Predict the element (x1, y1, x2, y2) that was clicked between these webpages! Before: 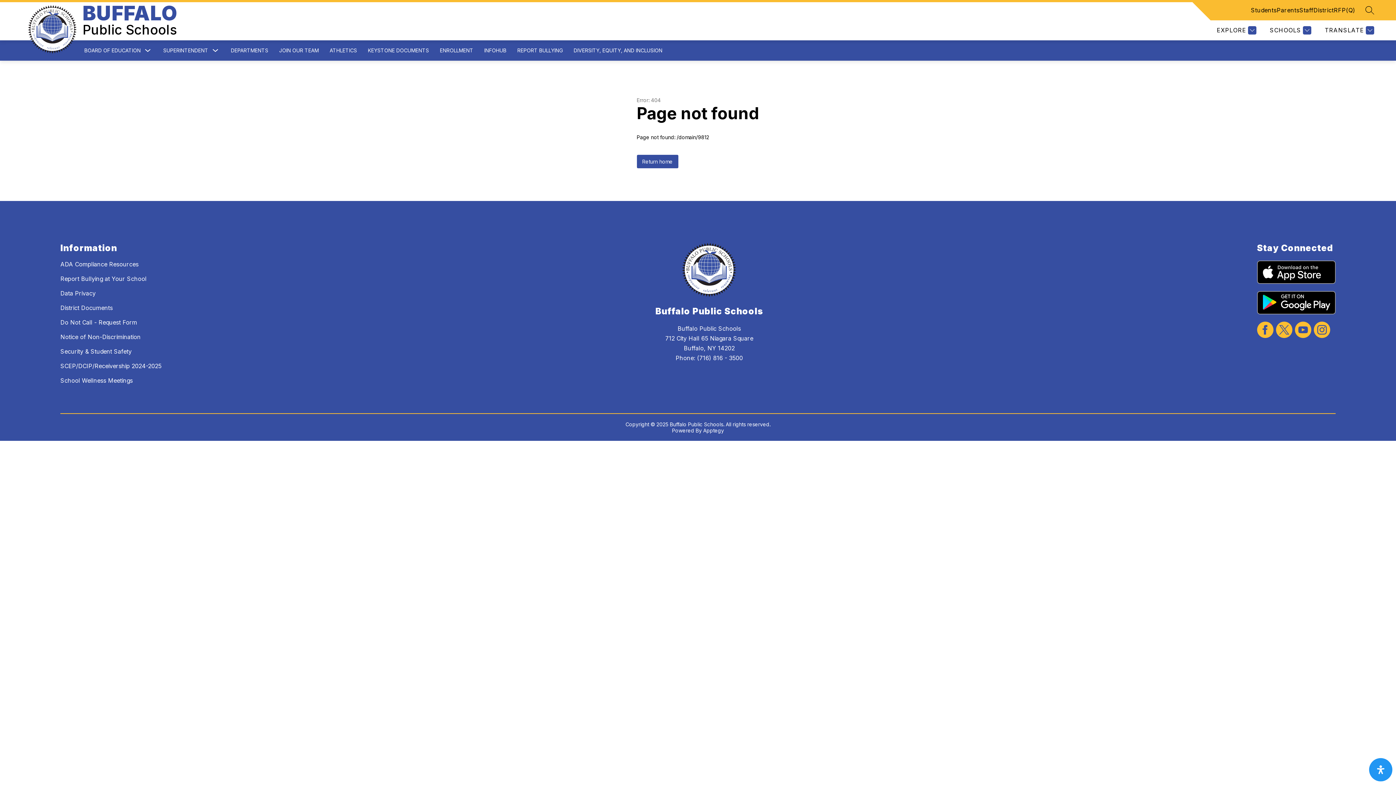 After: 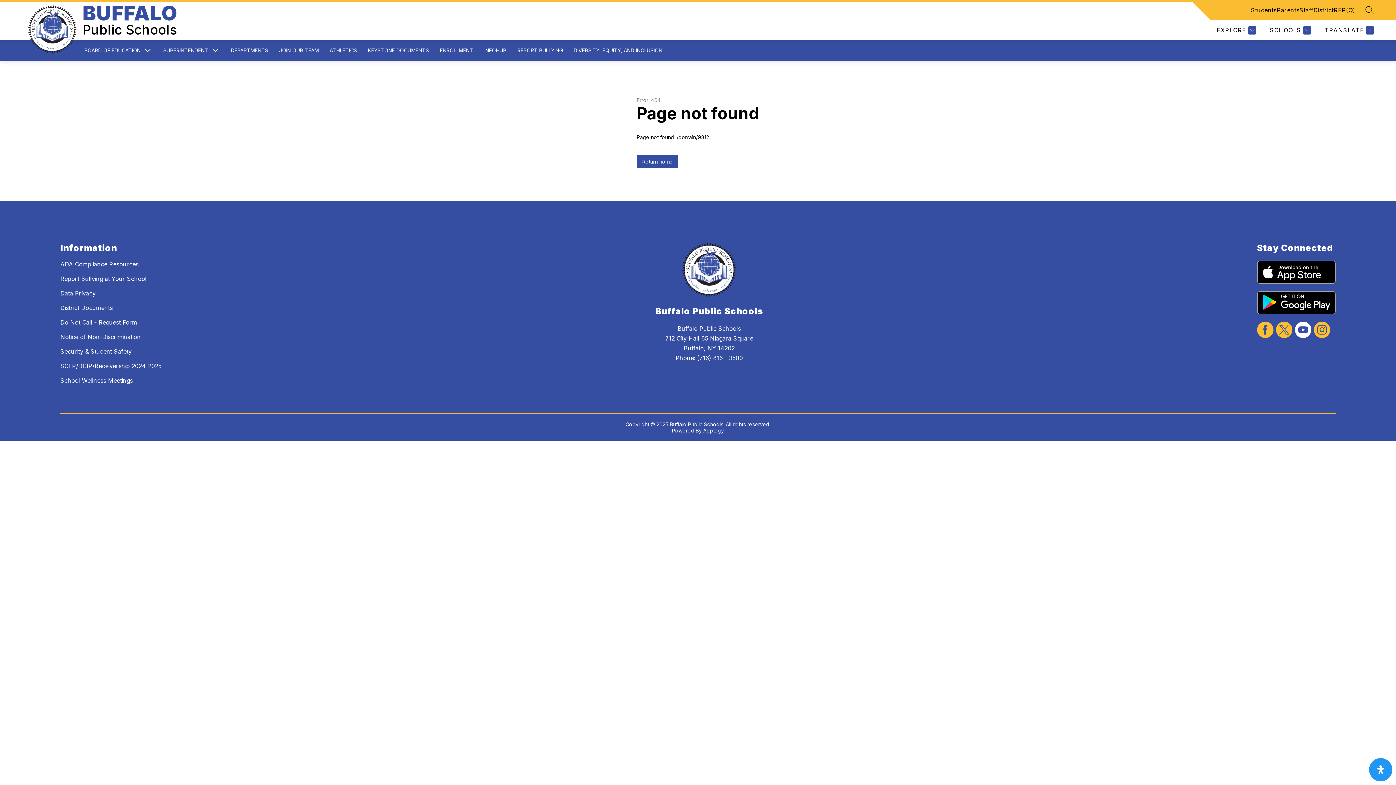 Action: bbox: (1295, 321, 1311, 339)